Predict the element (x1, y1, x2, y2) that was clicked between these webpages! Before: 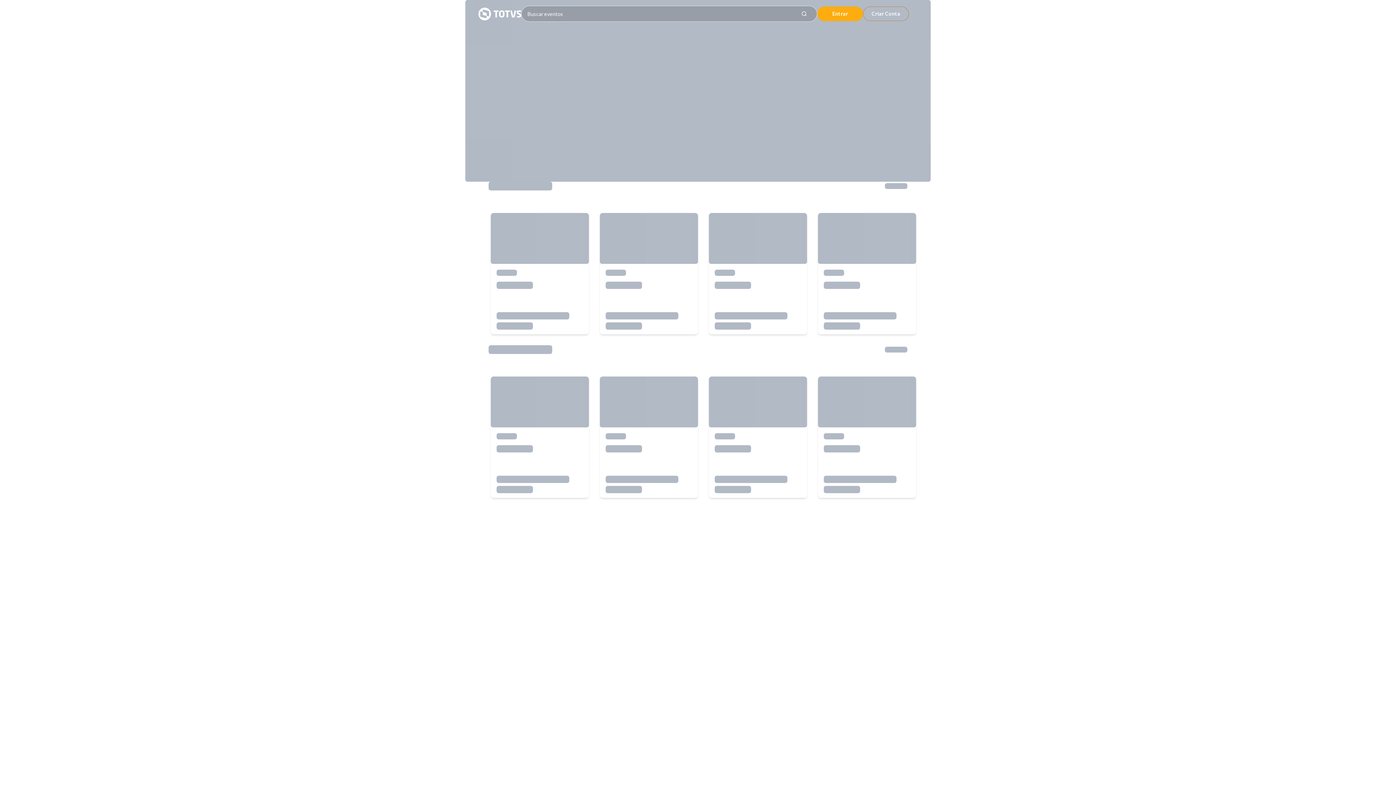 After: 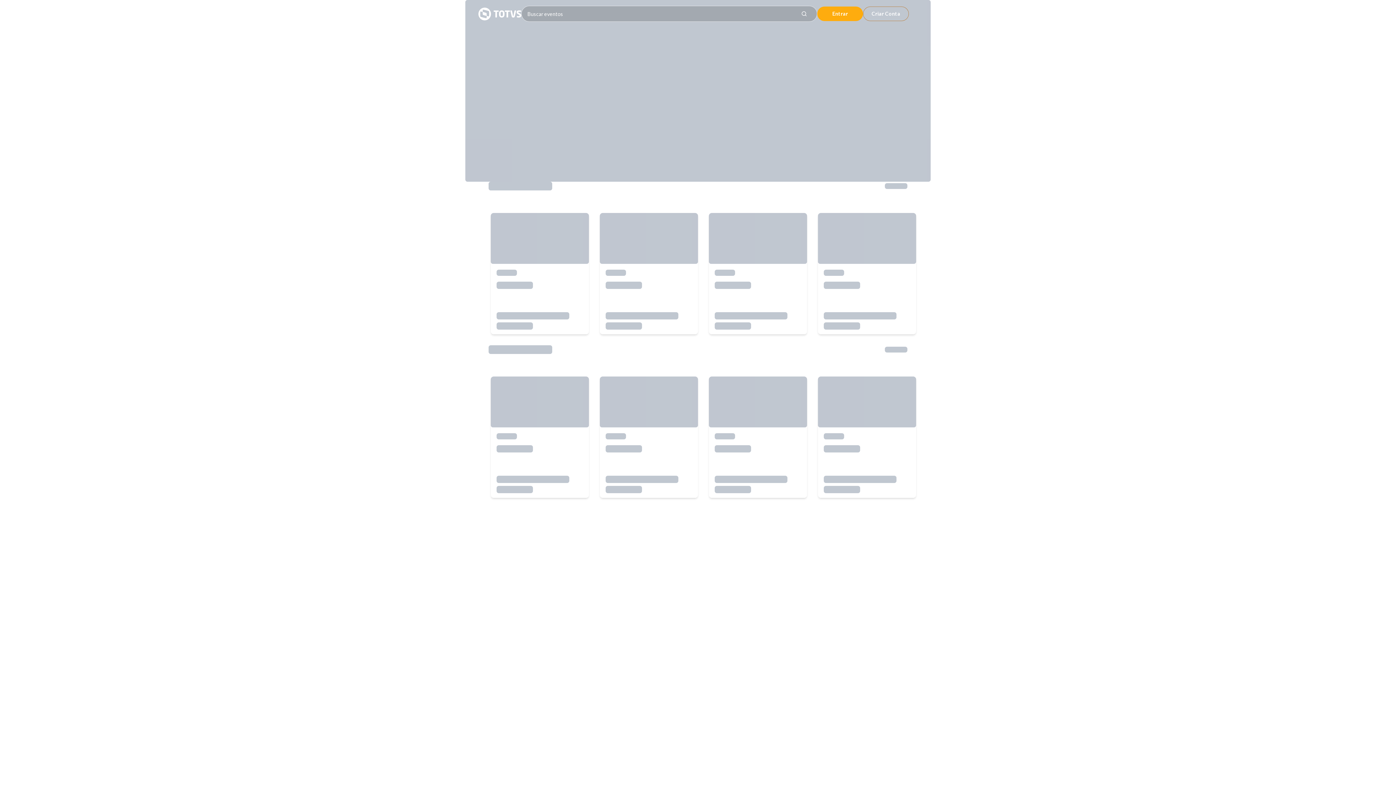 Action: bbox: (478, 7, 521, 20)